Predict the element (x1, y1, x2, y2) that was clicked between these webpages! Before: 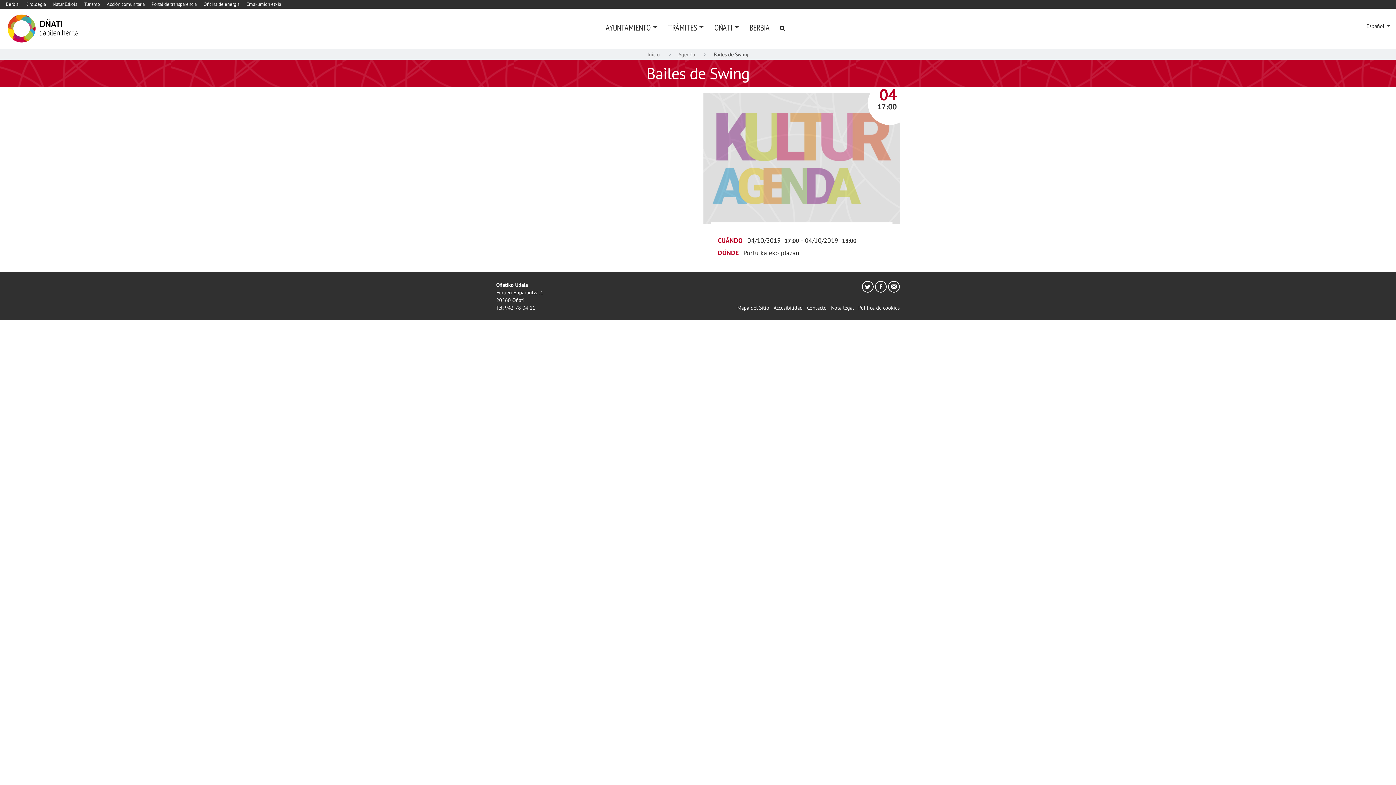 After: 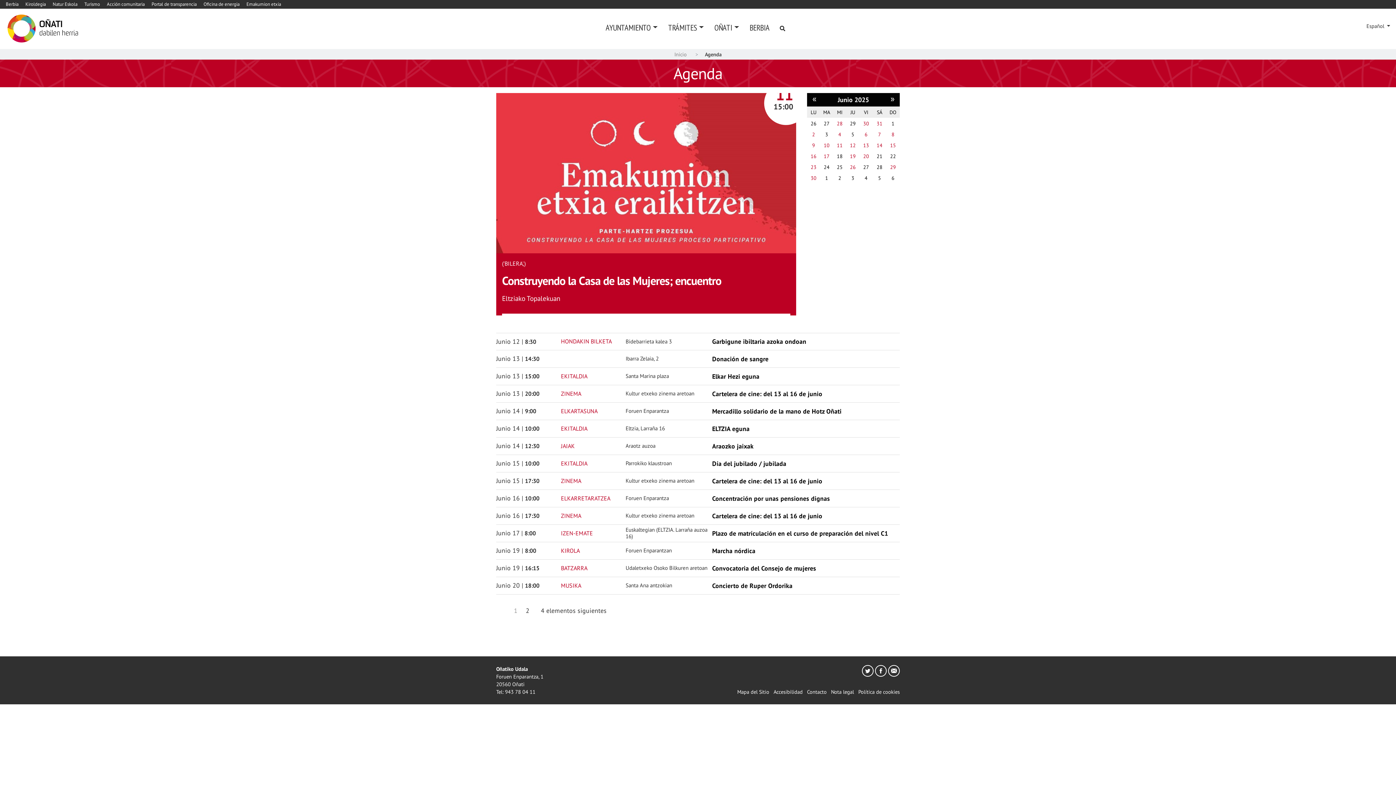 Action: bbox: (678, 50, 695, 57) label: Agenda